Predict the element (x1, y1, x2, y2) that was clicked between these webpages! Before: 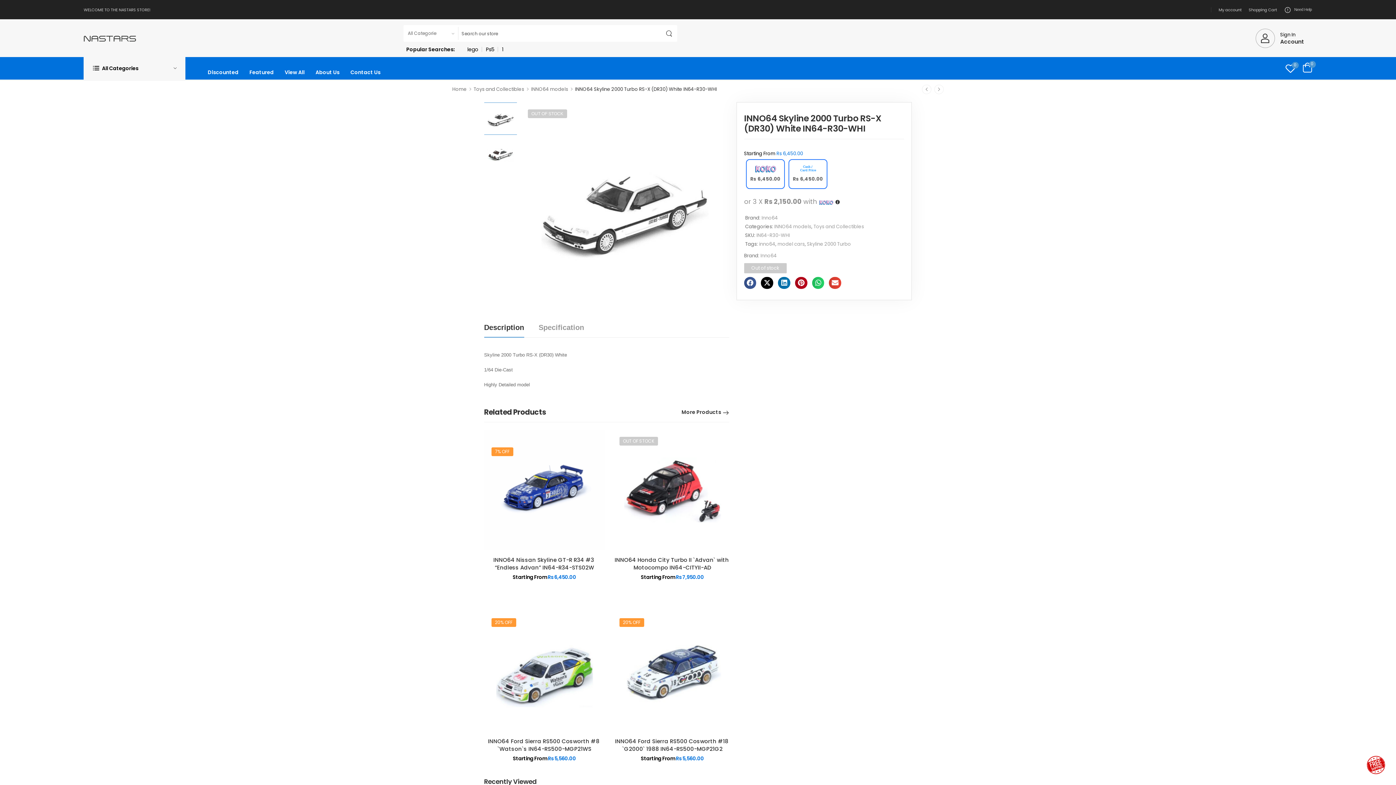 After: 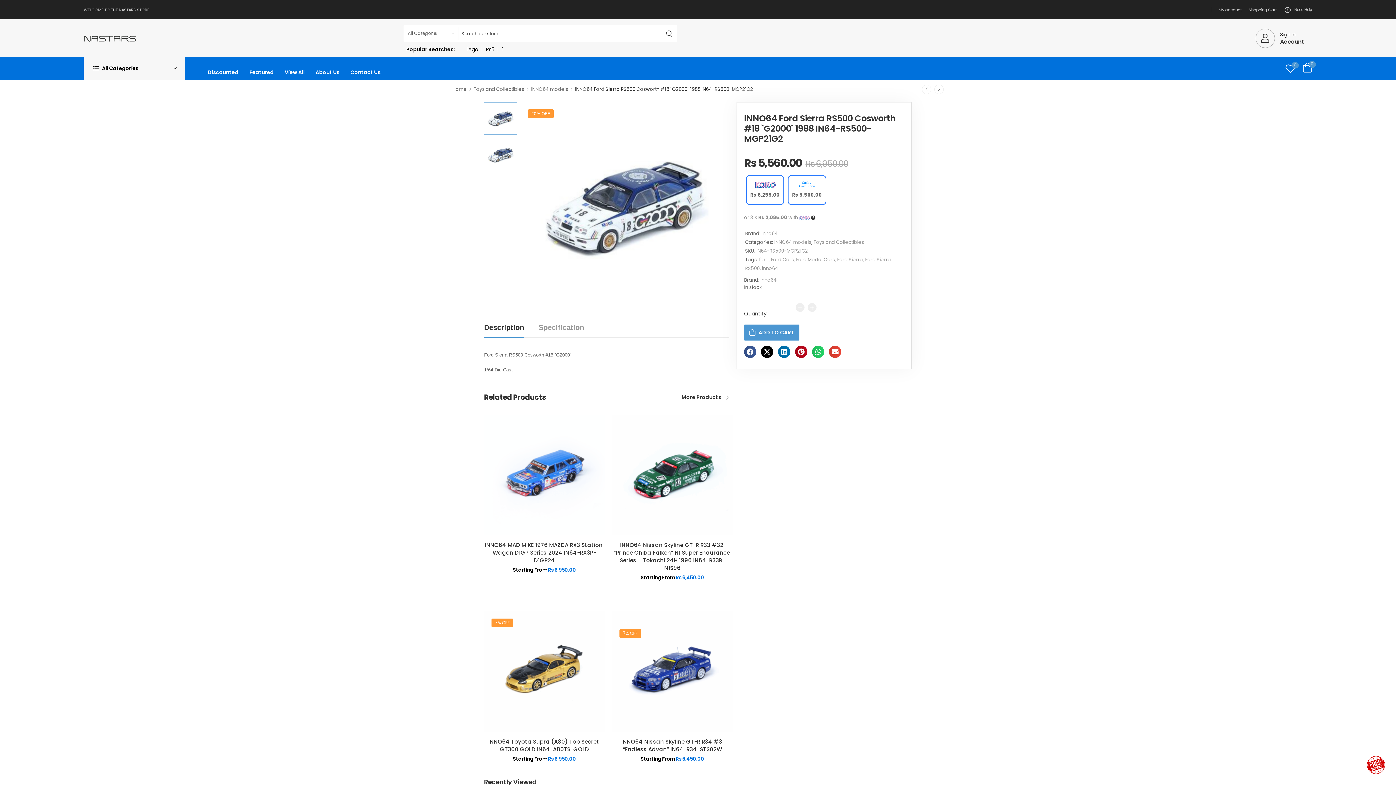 Action: bbox: (612, 611, 732, 732)